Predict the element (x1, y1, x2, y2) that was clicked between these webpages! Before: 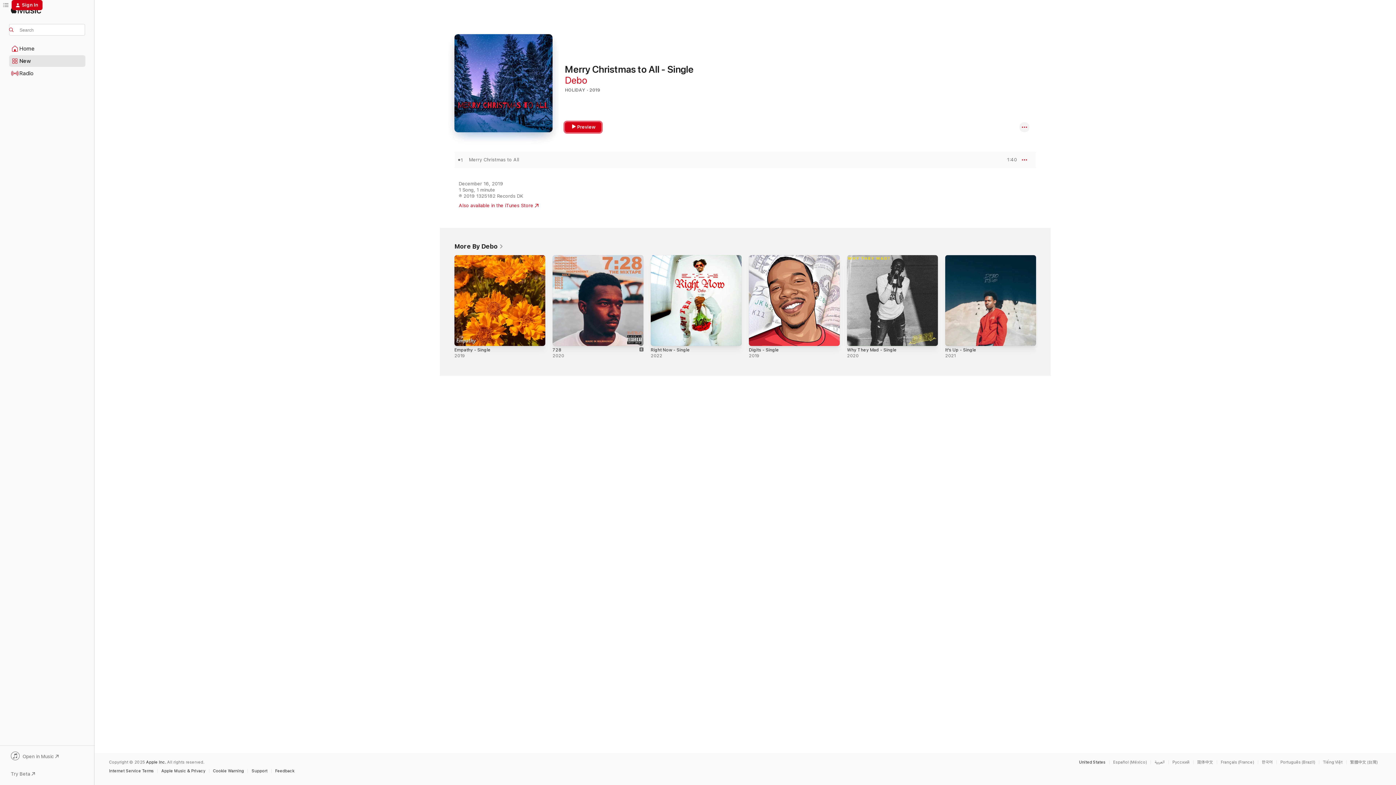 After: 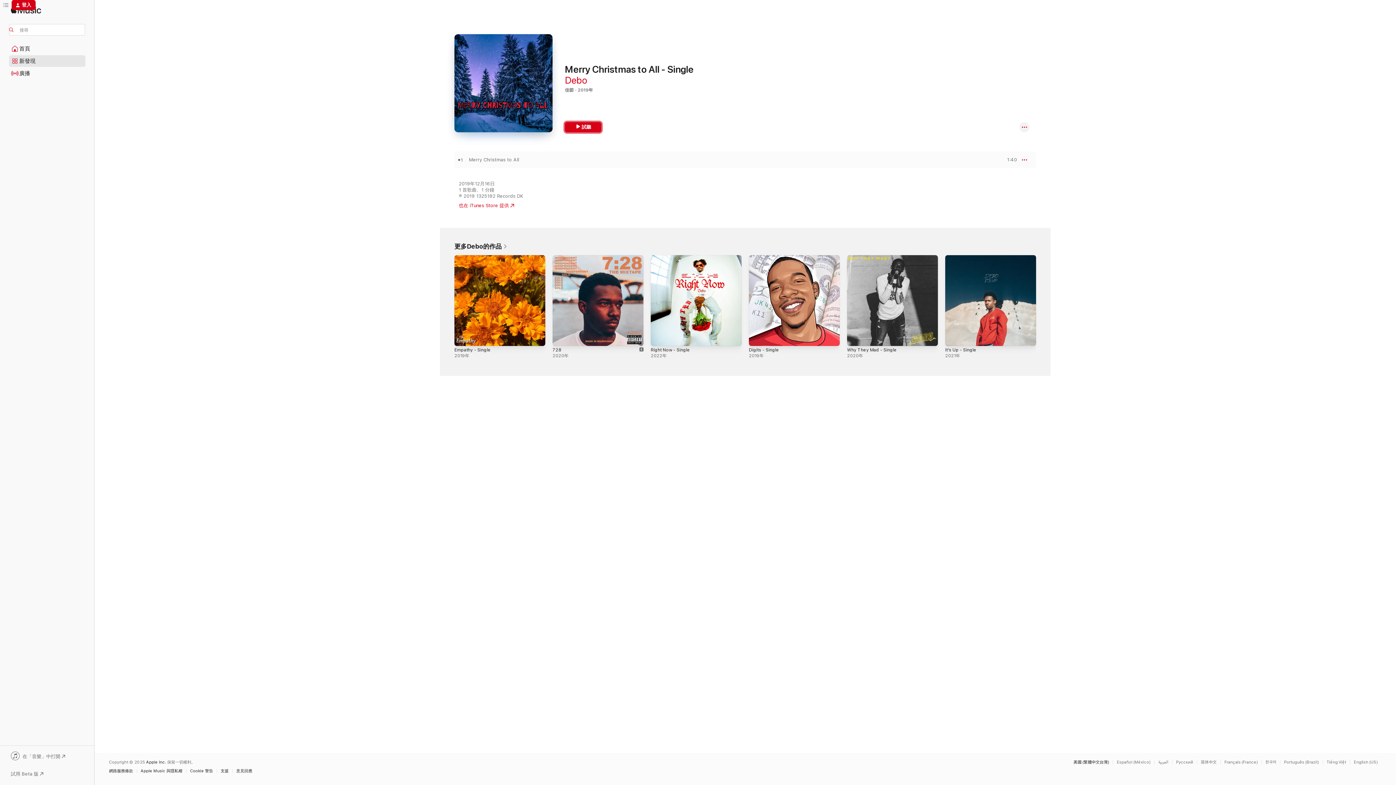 Action: label: This page is available in 繁體中文 (台灣) bbox: (1350, 760, 1381, 764)